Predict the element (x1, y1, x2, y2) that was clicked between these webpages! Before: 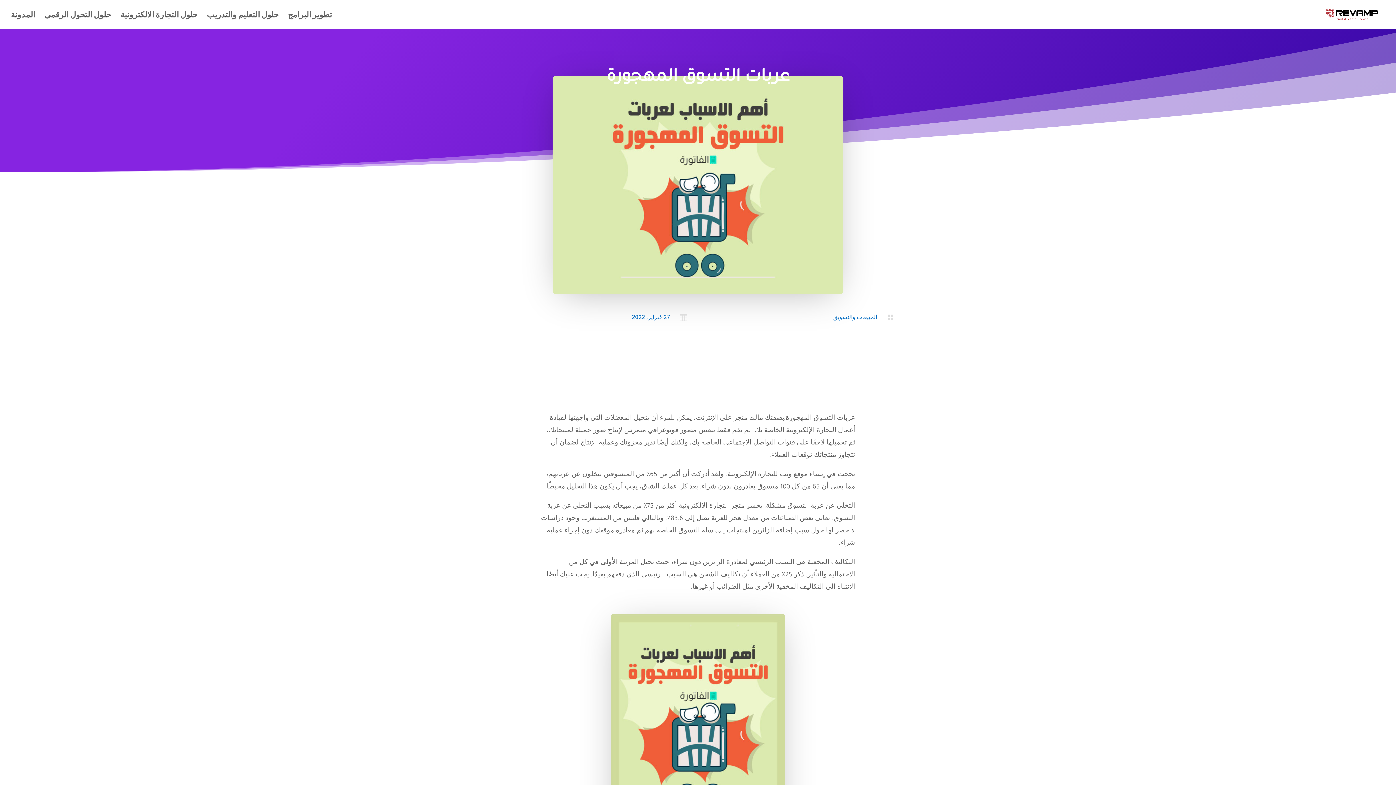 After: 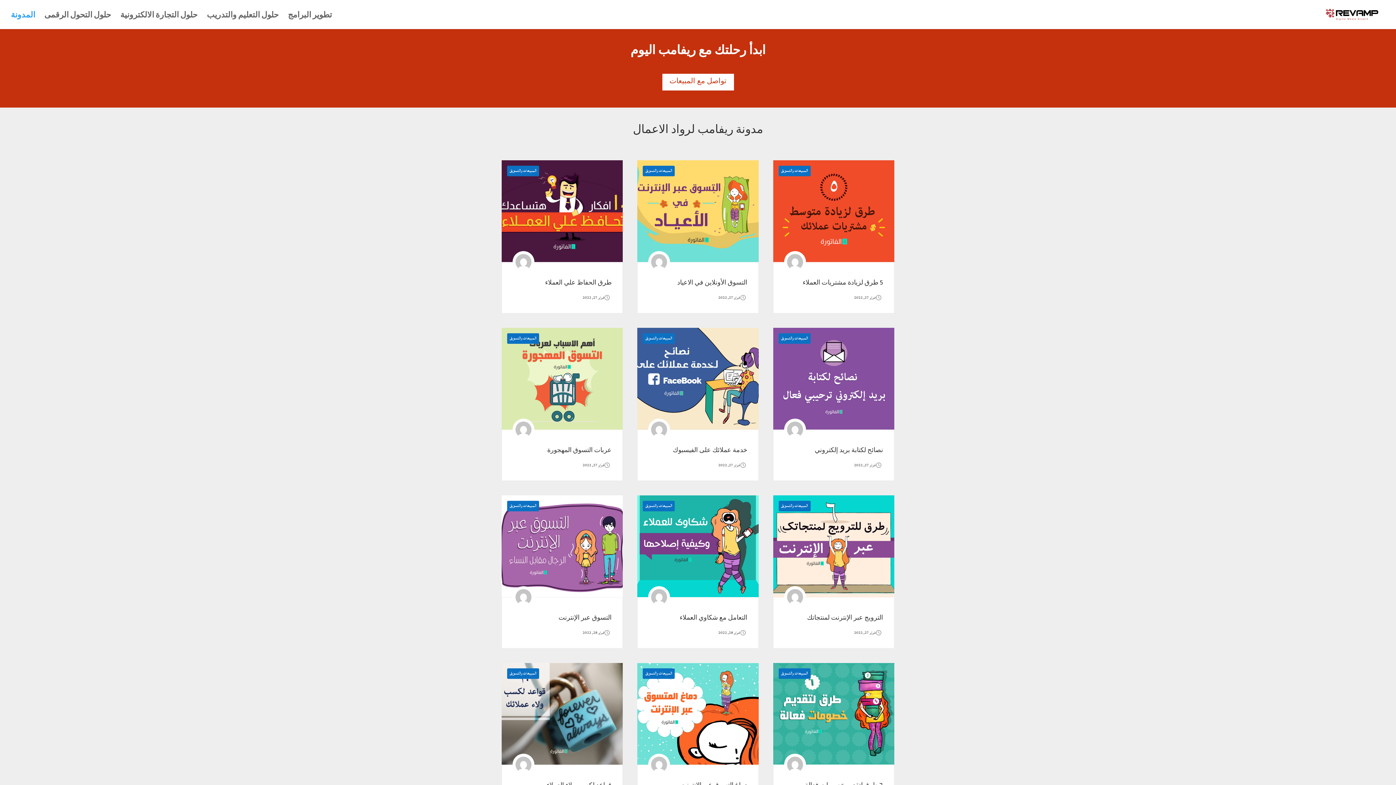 Action: label: المدونة bbox: (10, 12, 35, 29)